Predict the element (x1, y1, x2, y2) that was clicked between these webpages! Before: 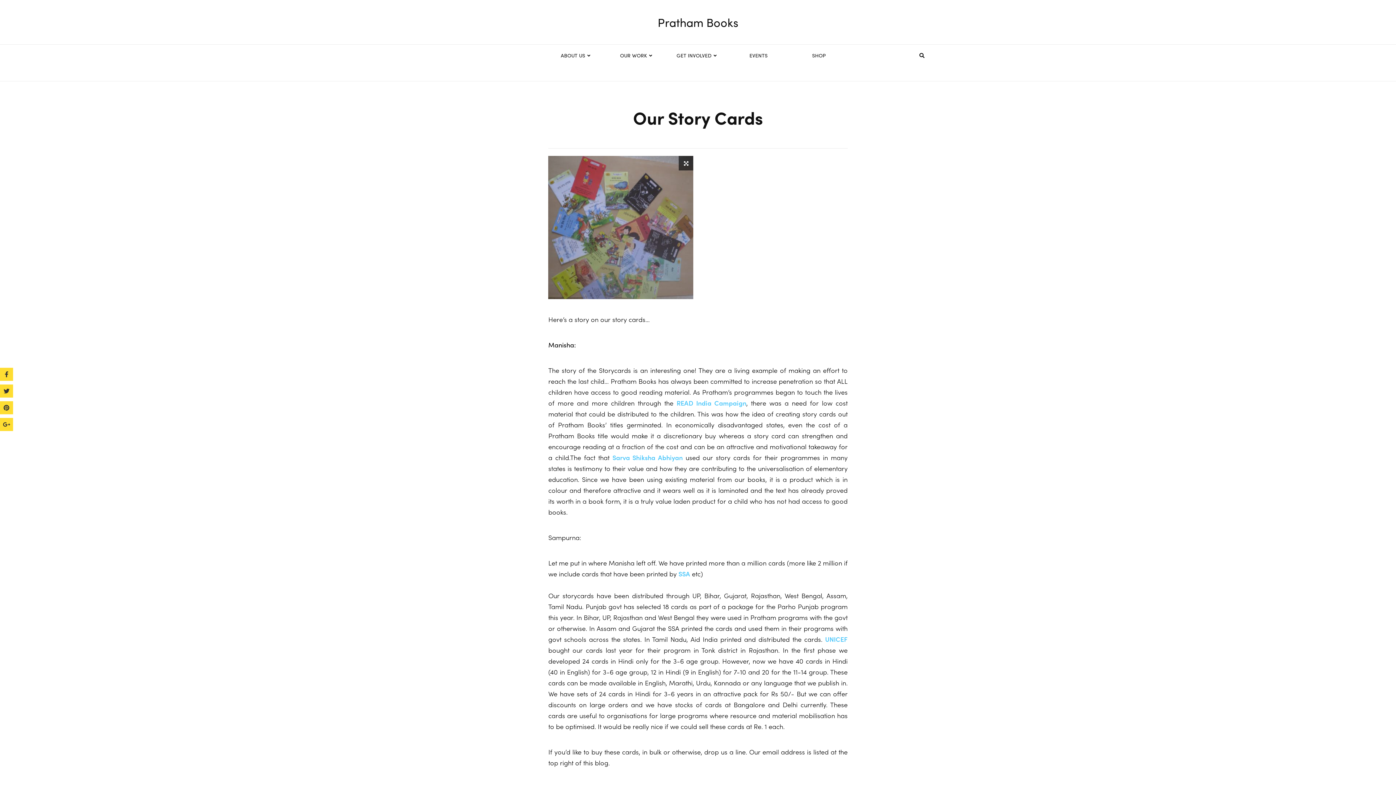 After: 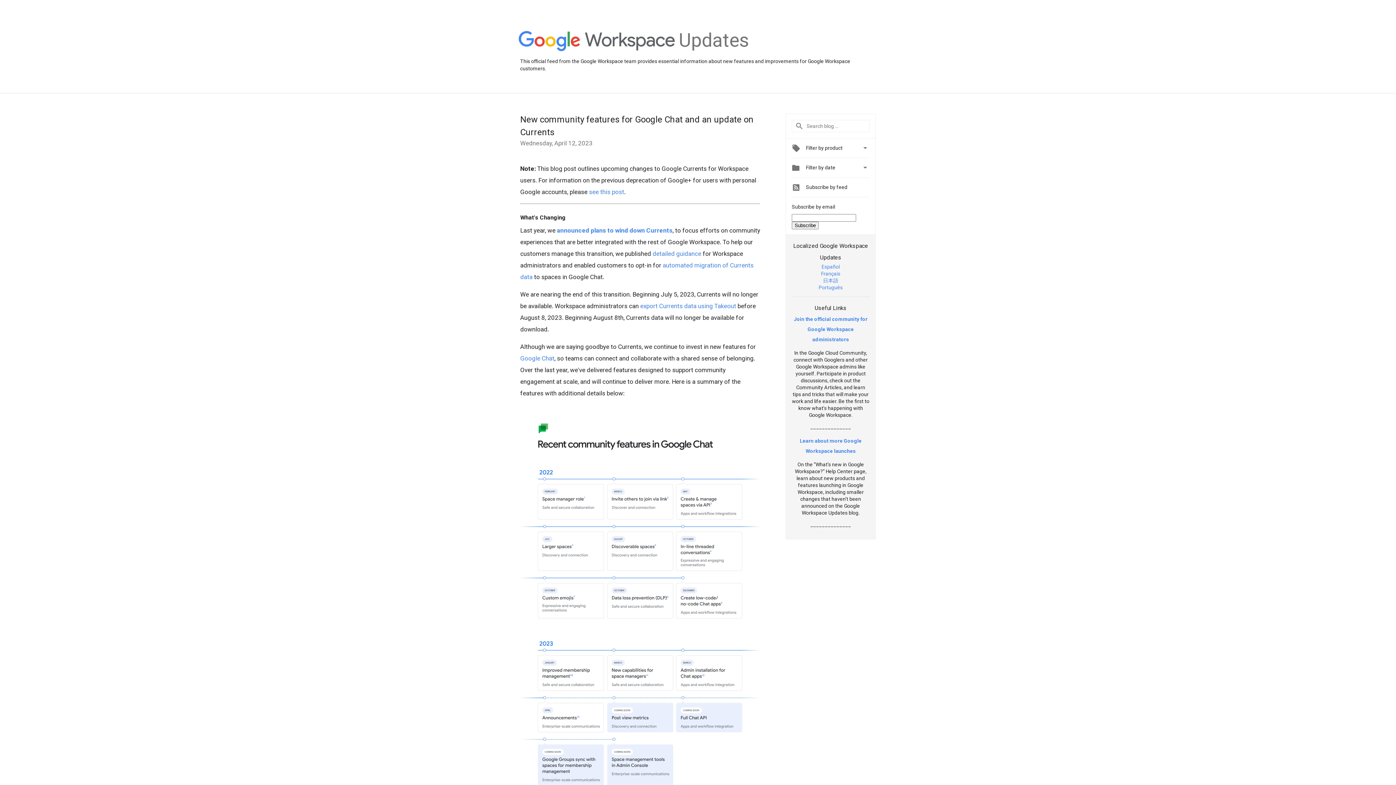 Action: bbox: (0, 418, 13, 431)